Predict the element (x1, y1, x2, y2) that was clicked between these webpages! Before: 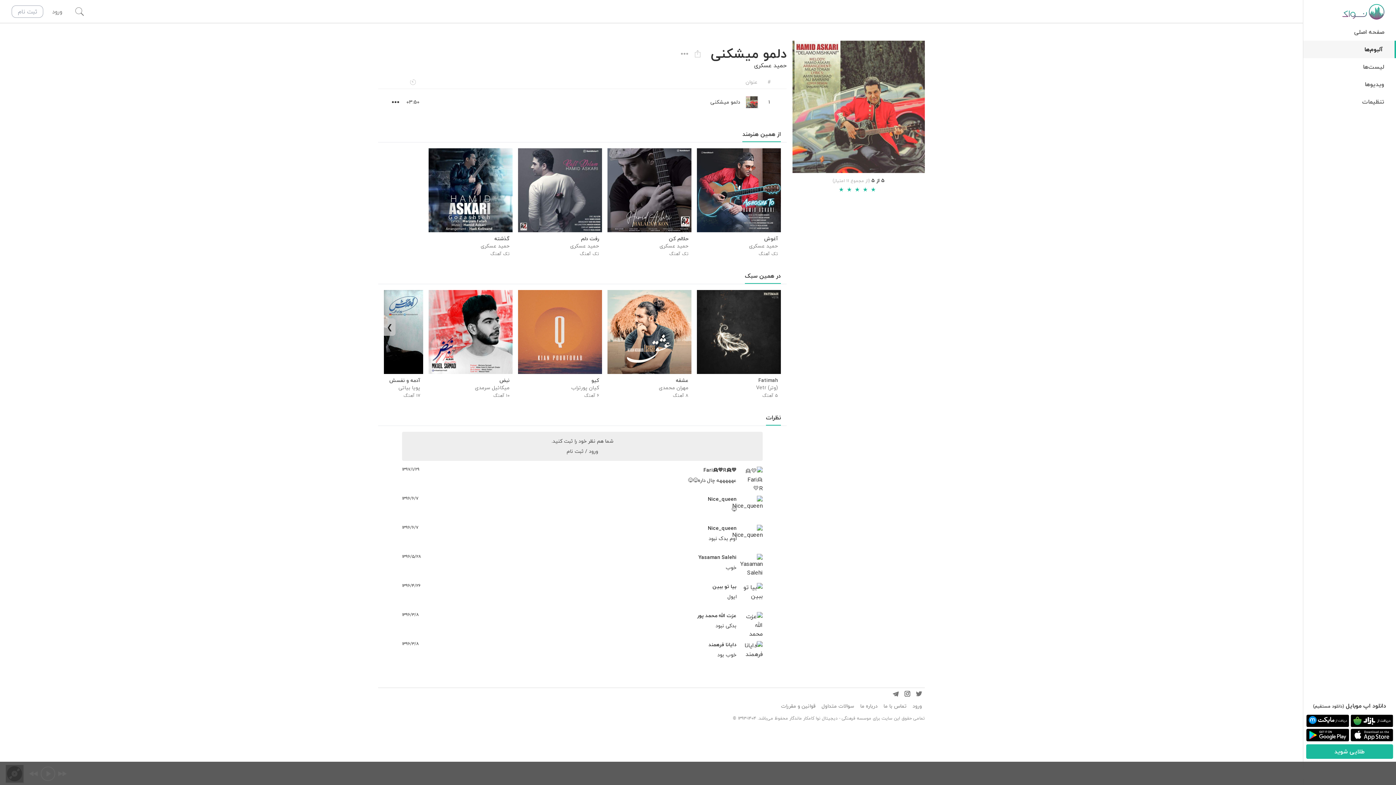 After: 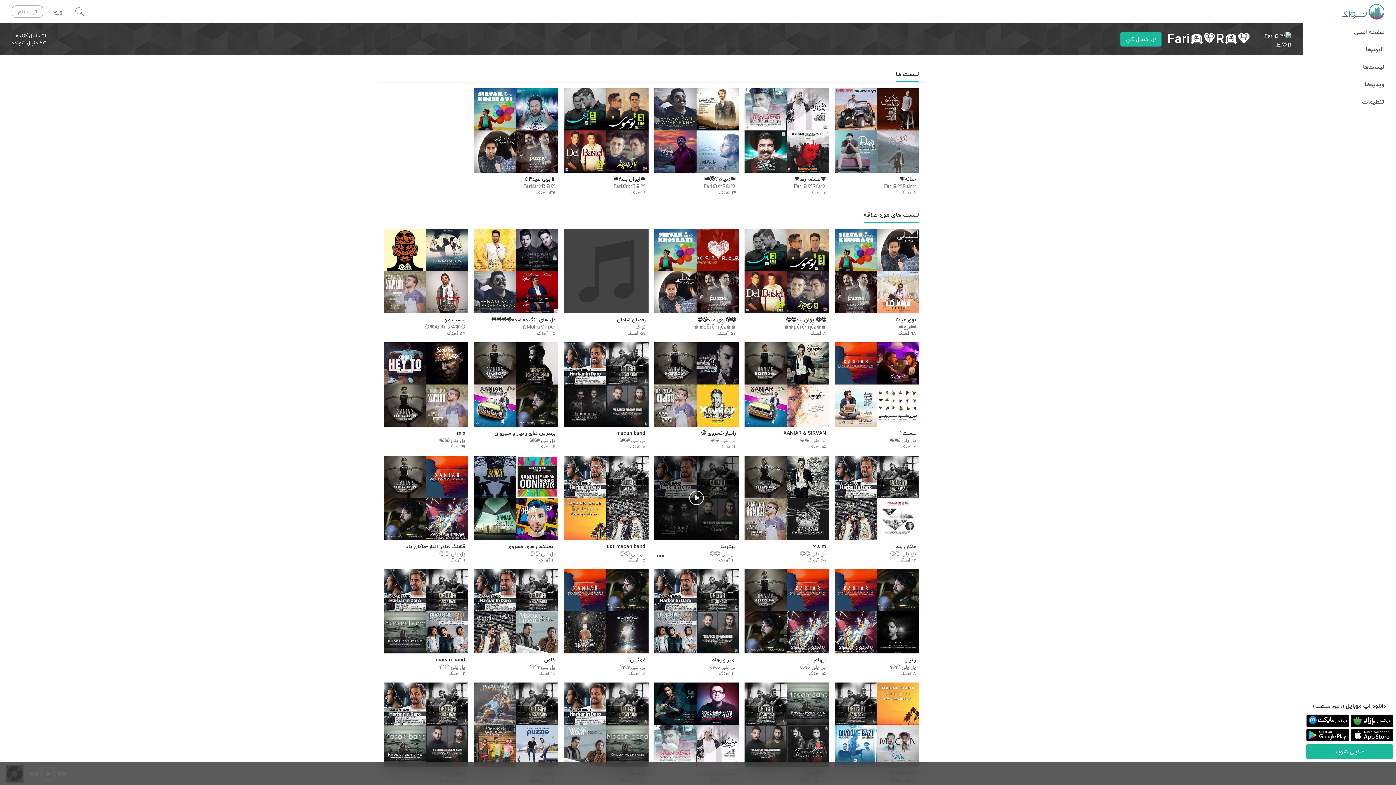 Action: bbox: (703, 466, 736, 474) label: 💛👱Fari👱💛R